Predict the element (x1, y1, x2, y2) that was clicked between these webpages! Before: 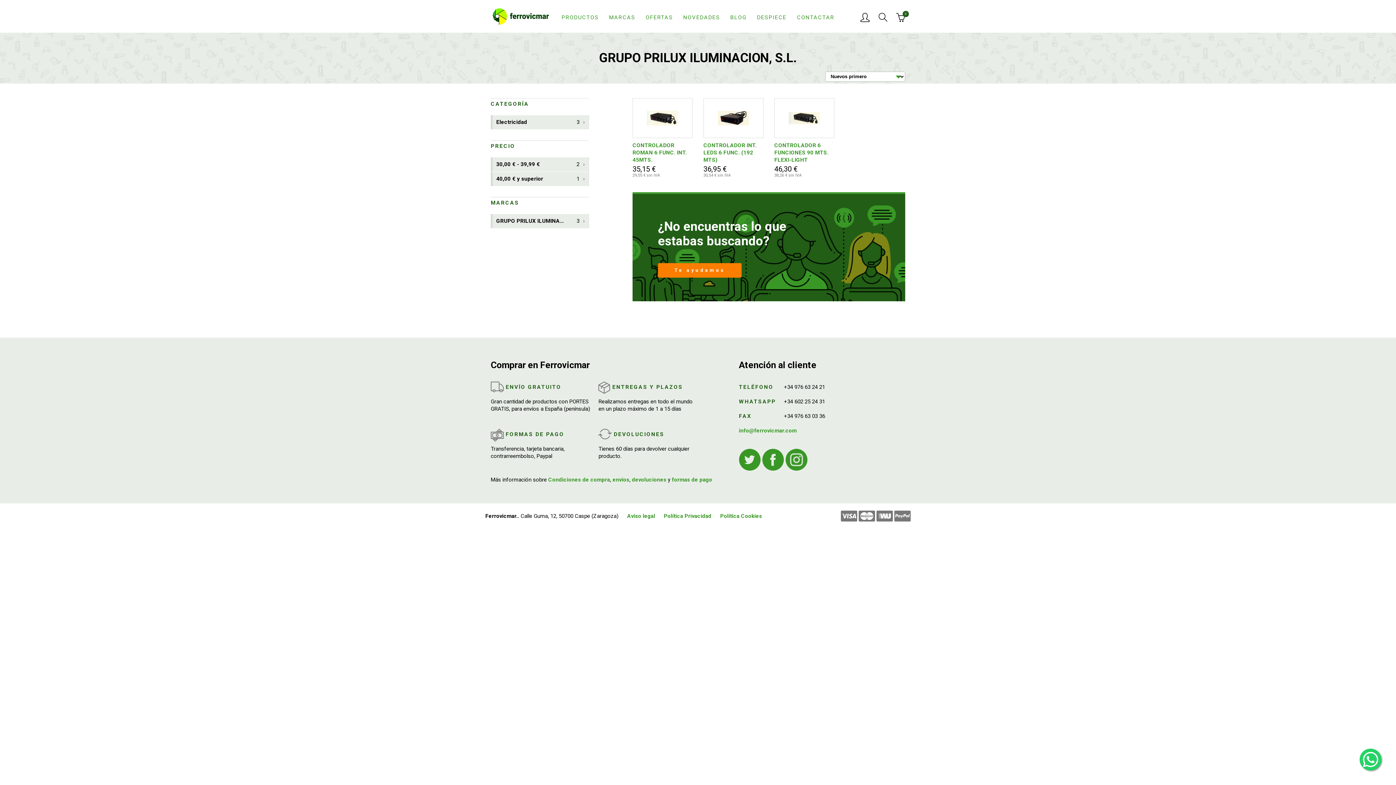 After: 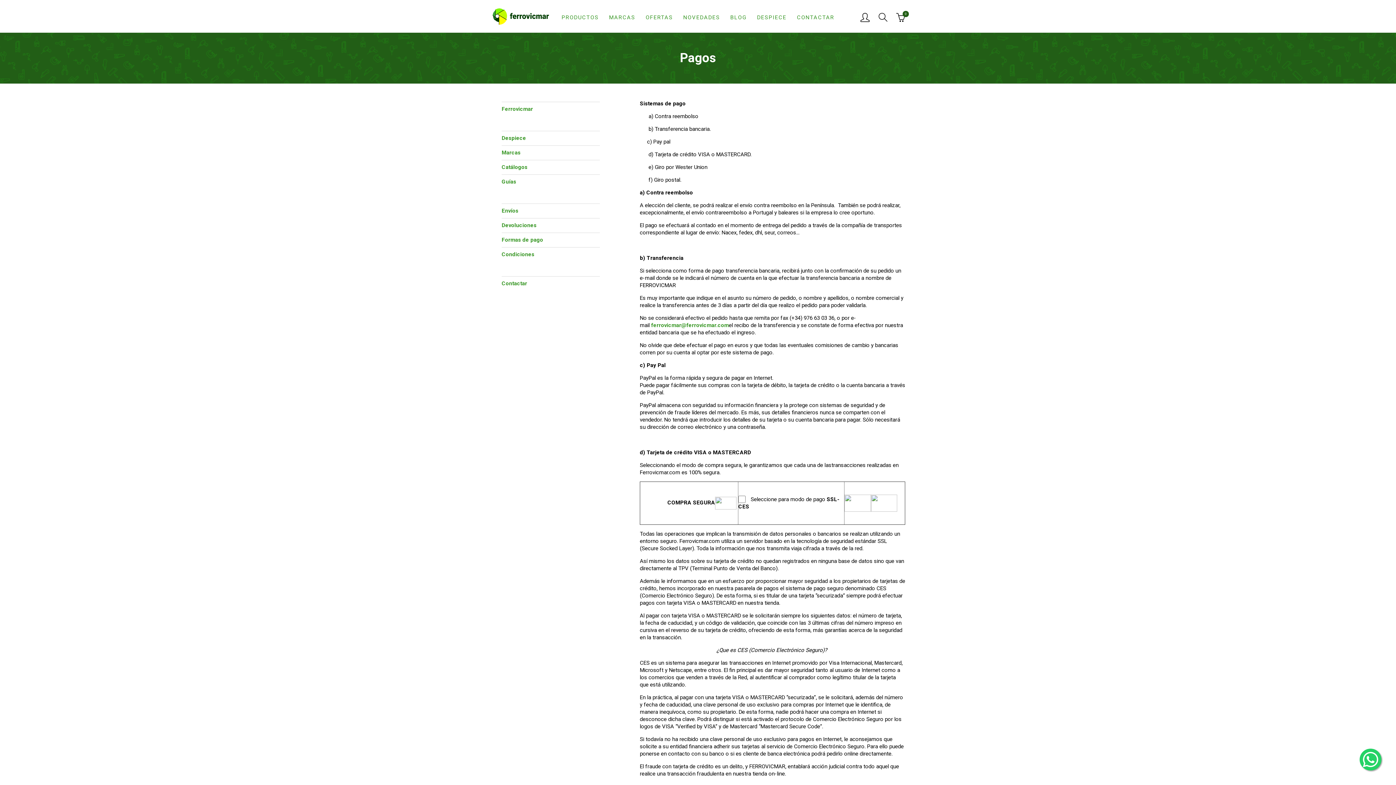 Action: label: formas de pago bbox: (672, 476, 712, 483)